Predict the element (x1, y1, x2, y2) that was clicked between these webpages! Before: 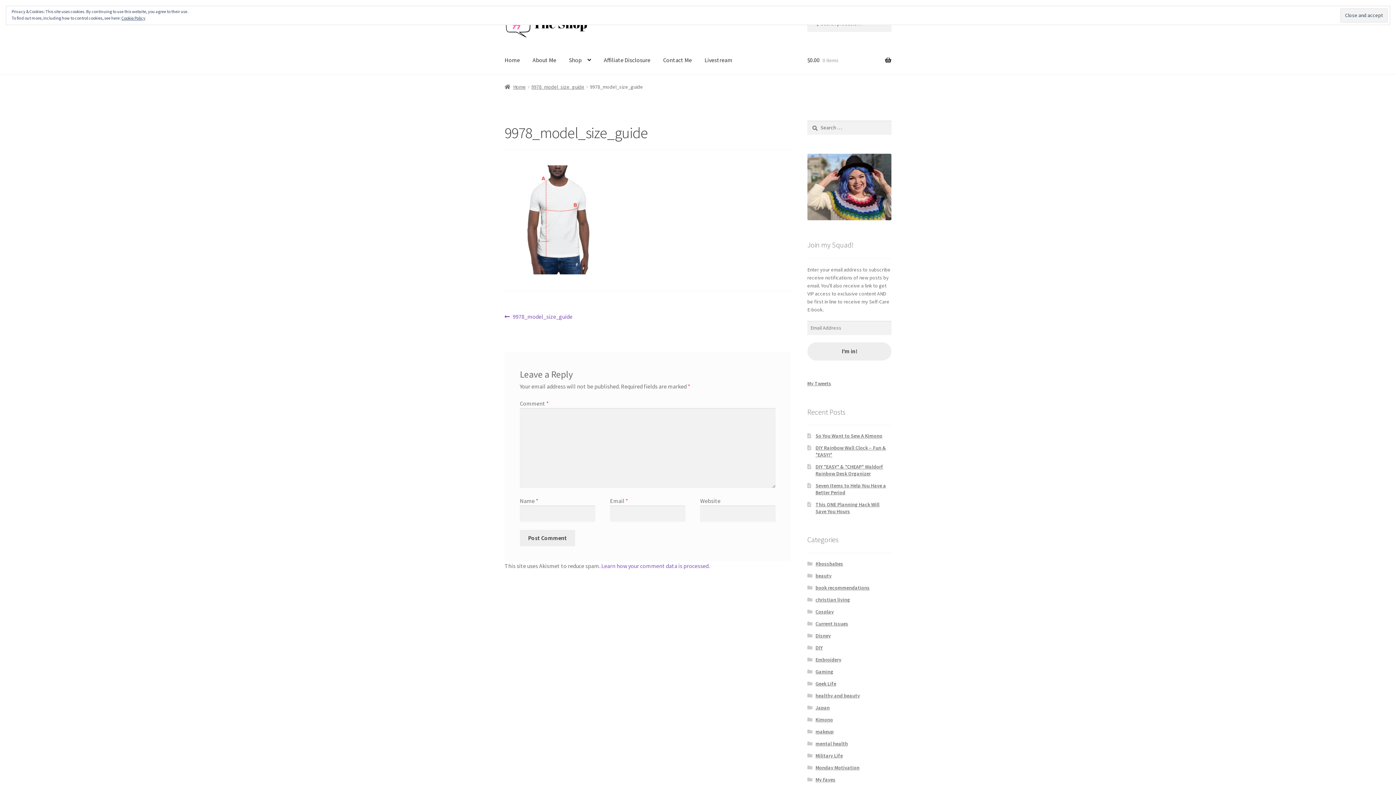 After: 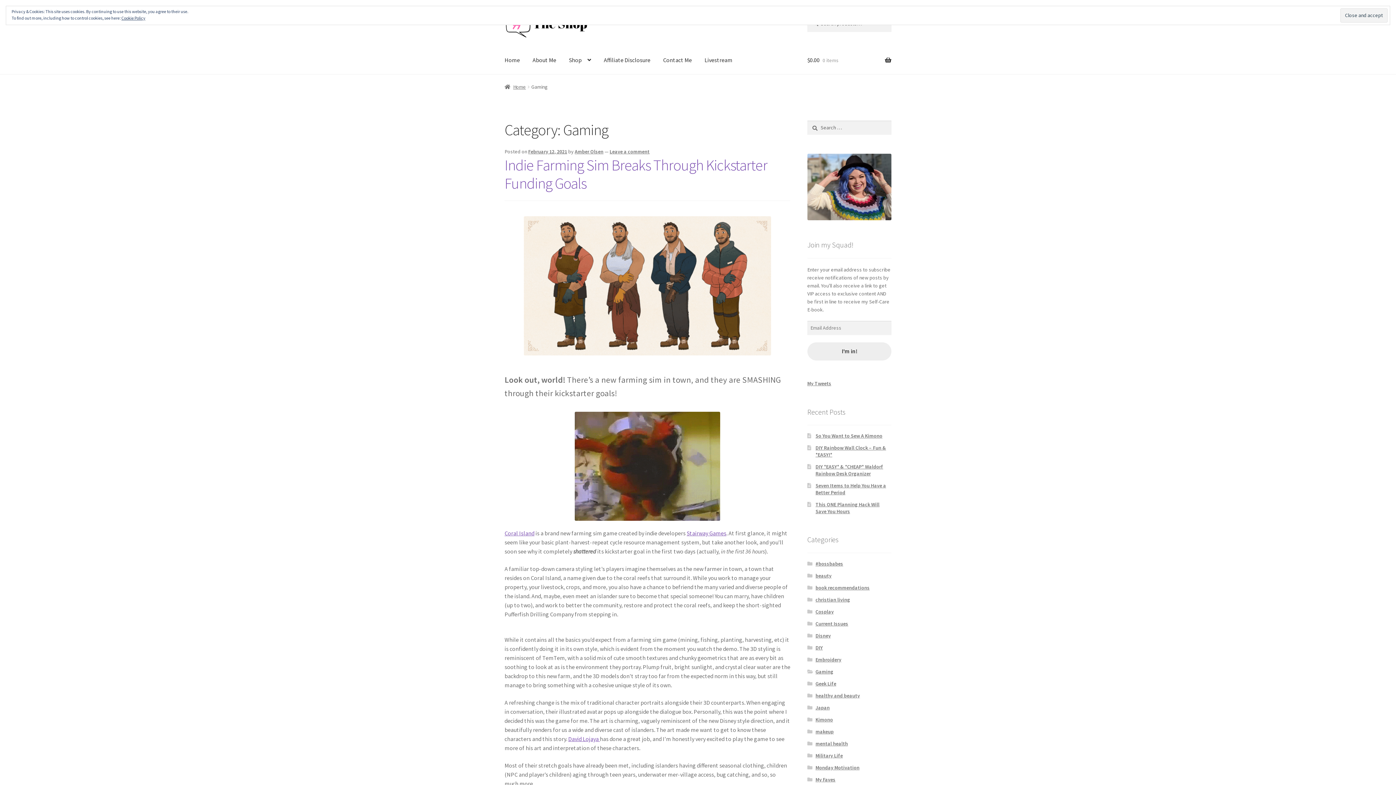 Action: bbox: (815, 668, 833, 675) label: Gaming